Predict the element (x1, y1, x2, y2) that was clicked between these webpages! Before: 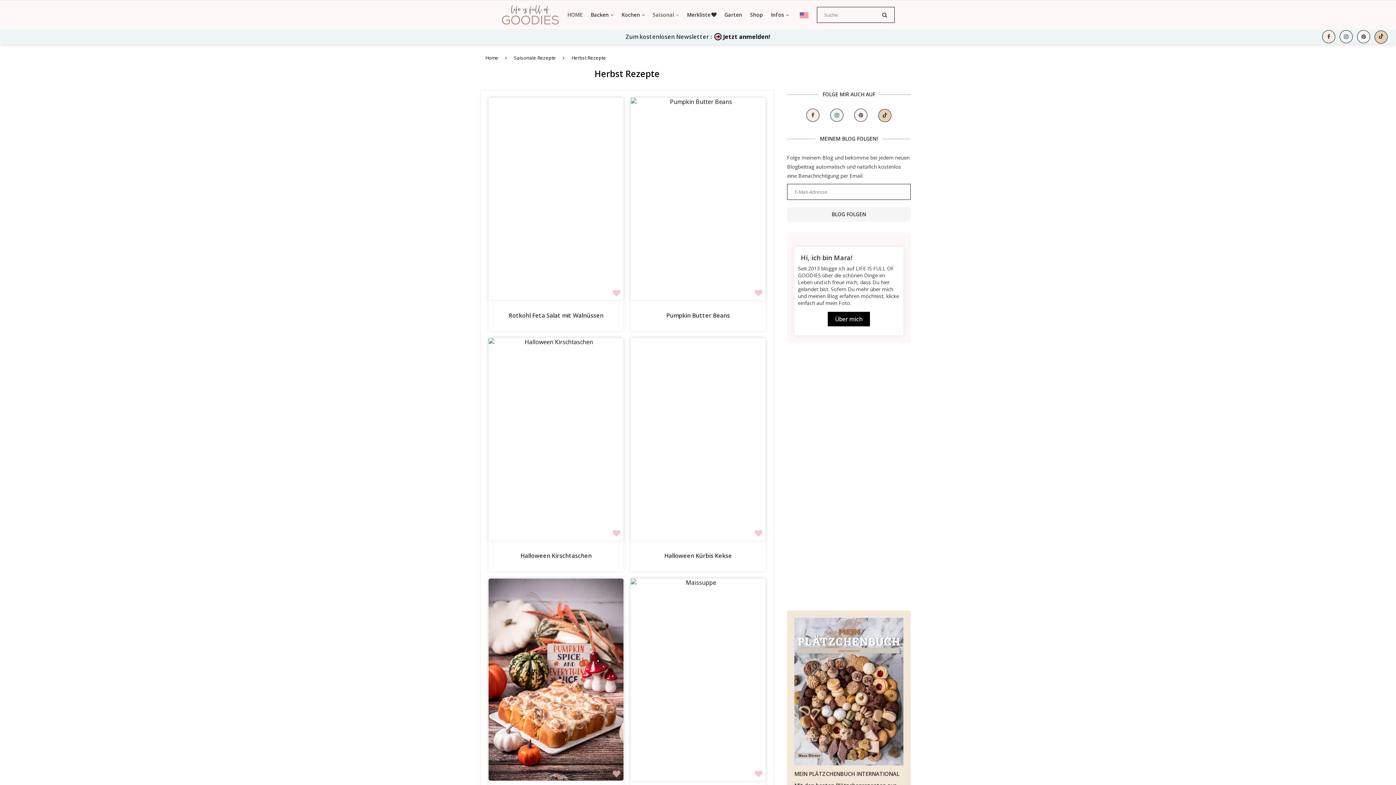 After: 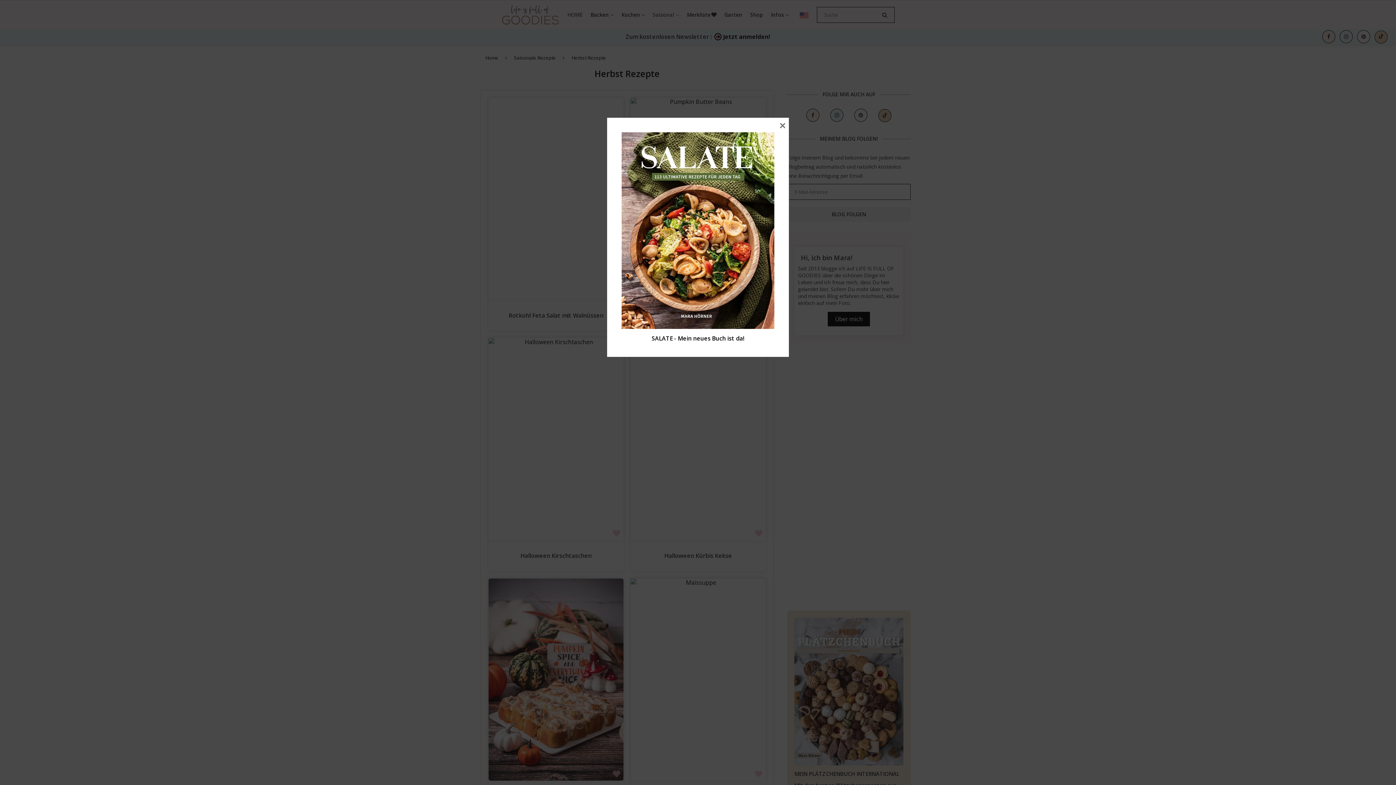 Action: bbox: (787, 207, 910, 221) label: BLOG FOLGEN